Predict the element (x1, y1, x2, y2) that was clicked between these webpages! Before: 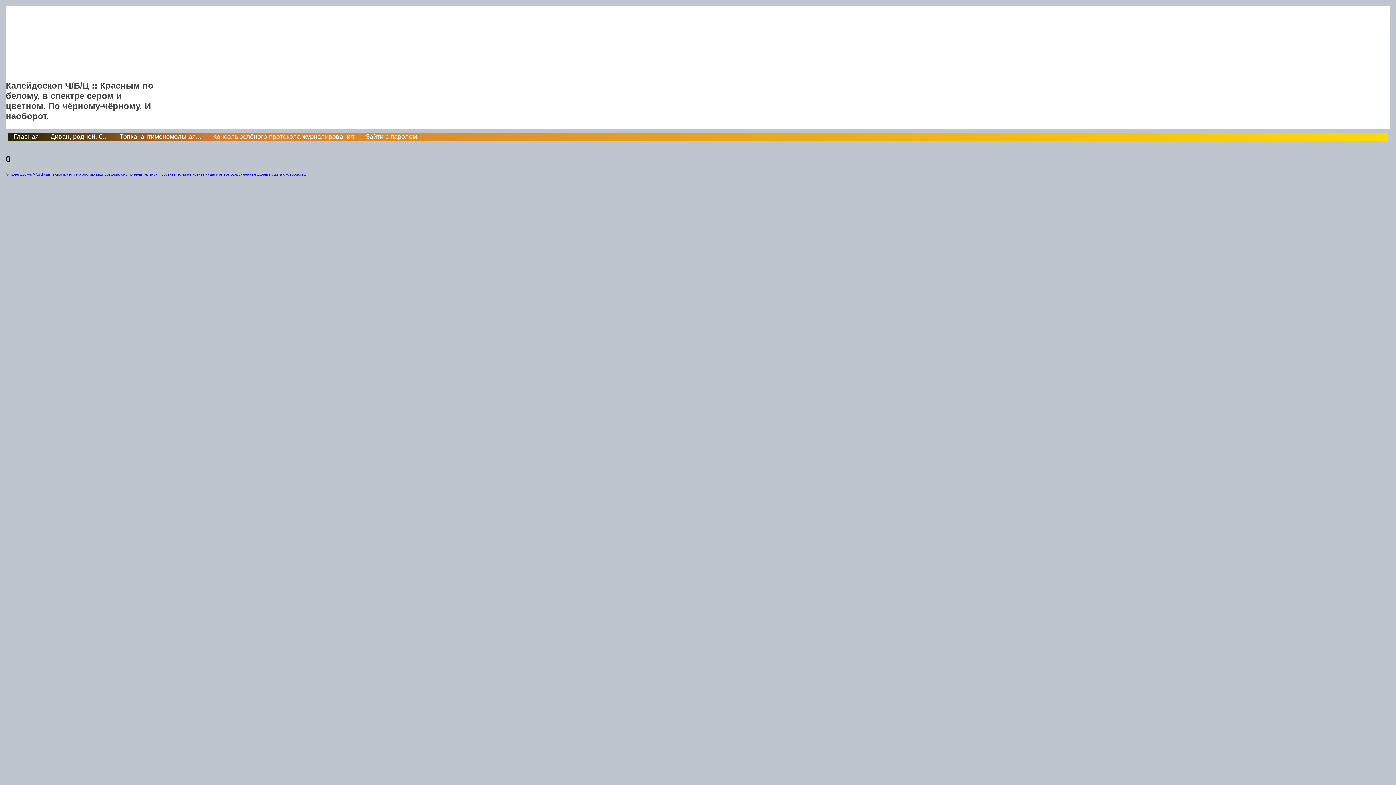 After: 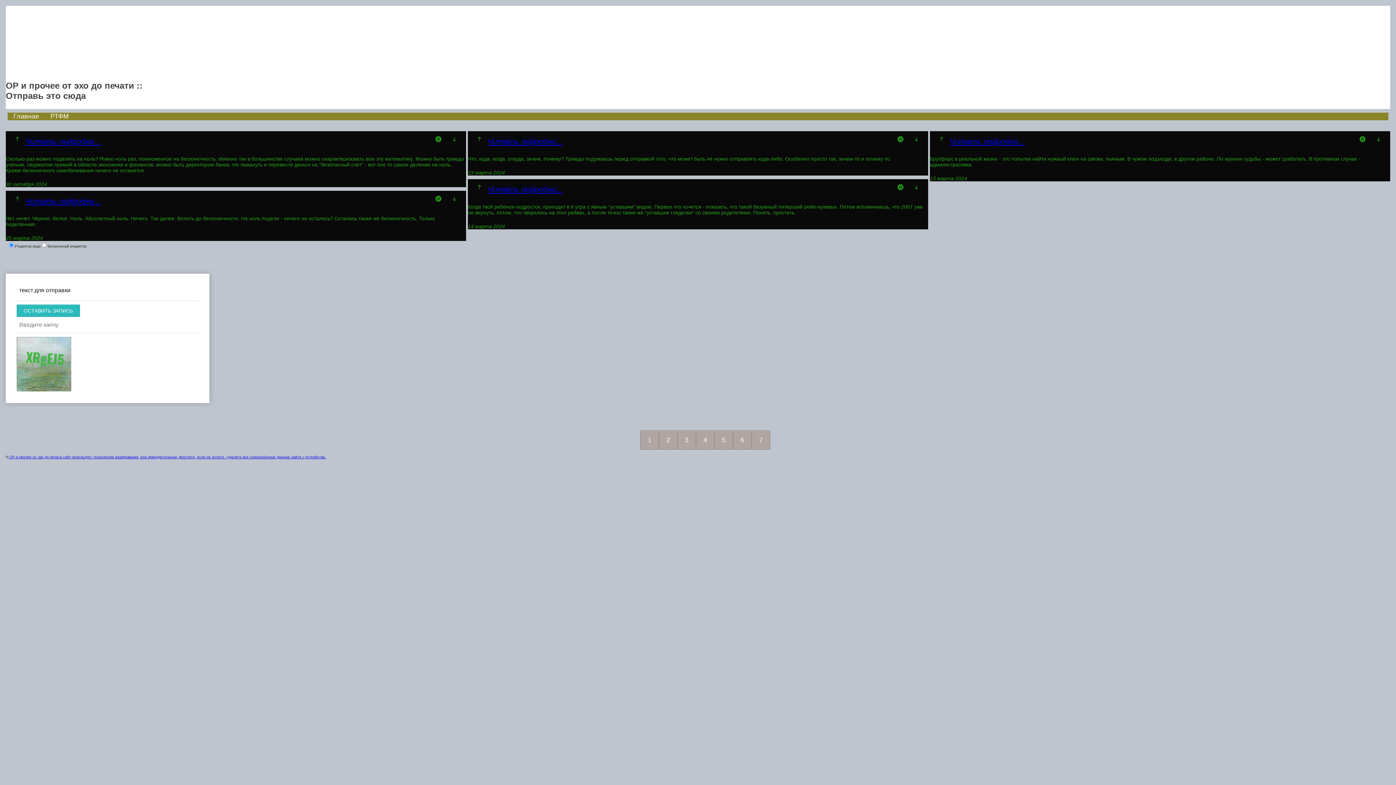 Action: label: Консоль зелёного протокола журналирования bbox: (207, 133, 360, 140)